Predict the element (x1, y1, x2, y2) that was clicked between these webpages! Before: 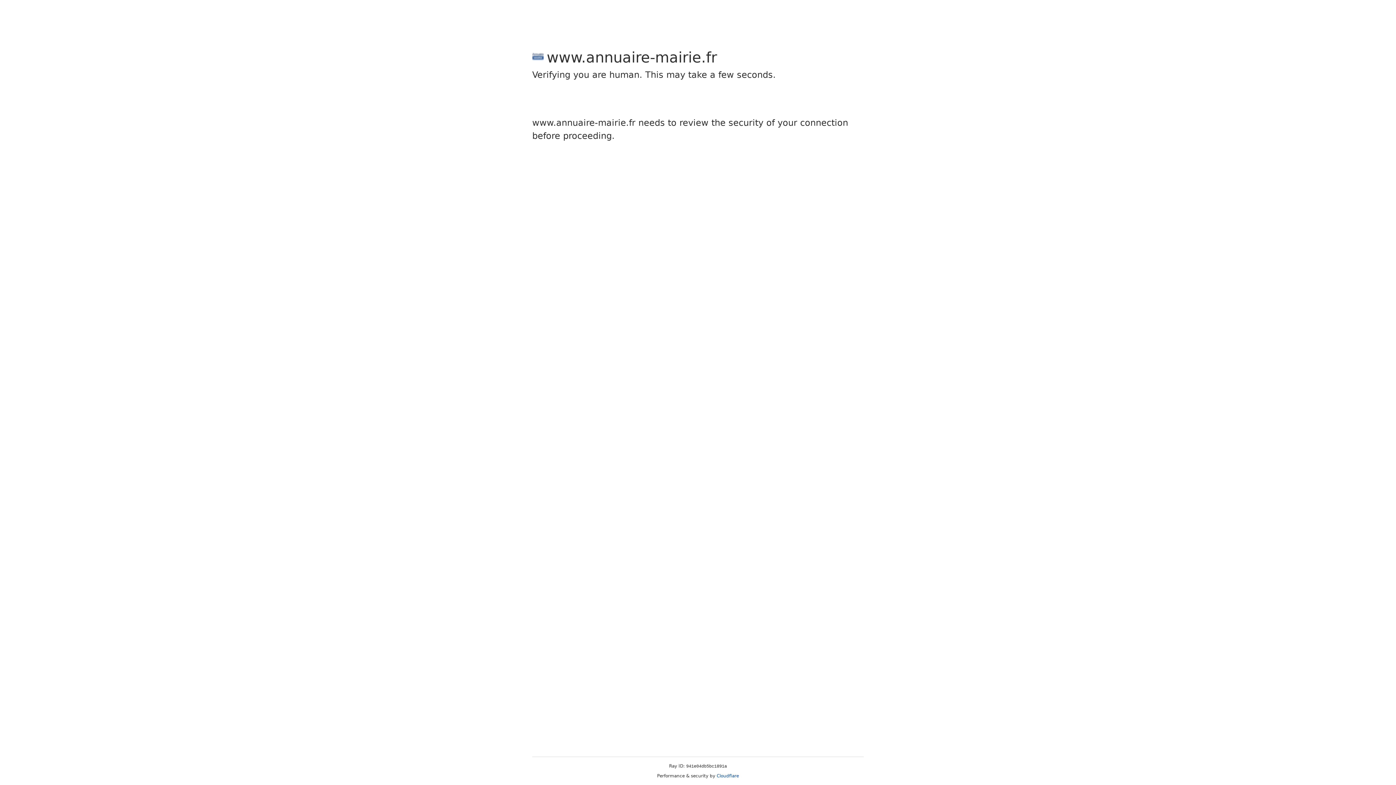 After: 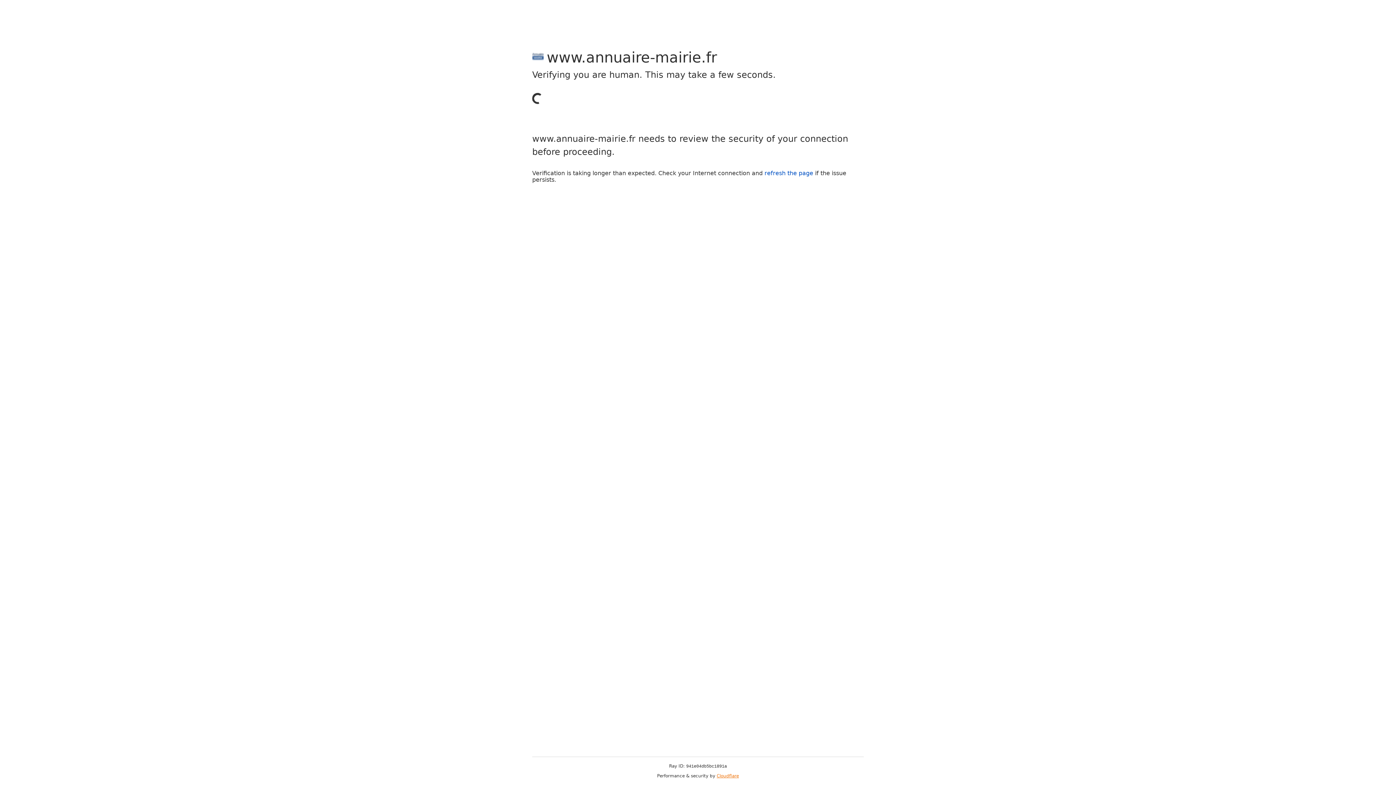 Action: label: Cloudflare bbox: (716, 773, 739, 778)